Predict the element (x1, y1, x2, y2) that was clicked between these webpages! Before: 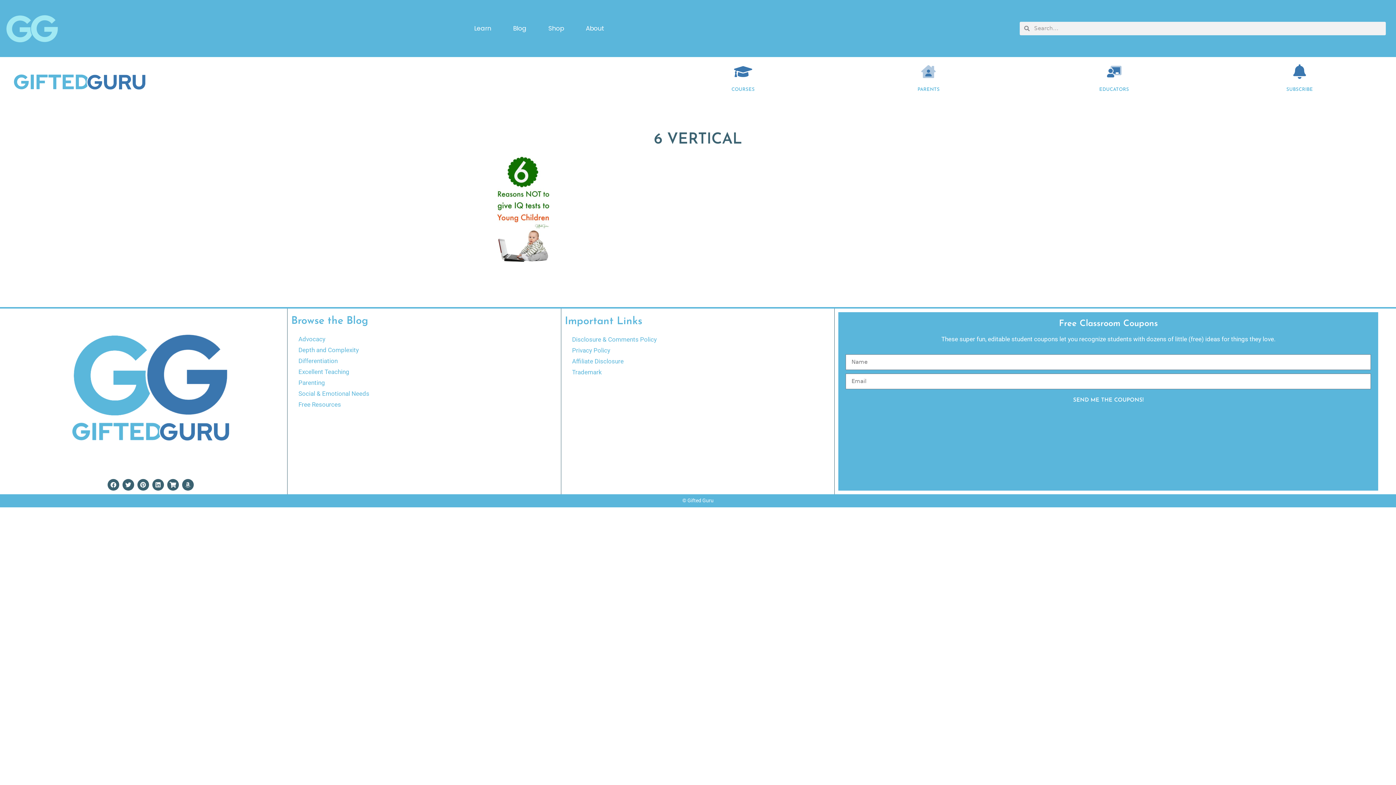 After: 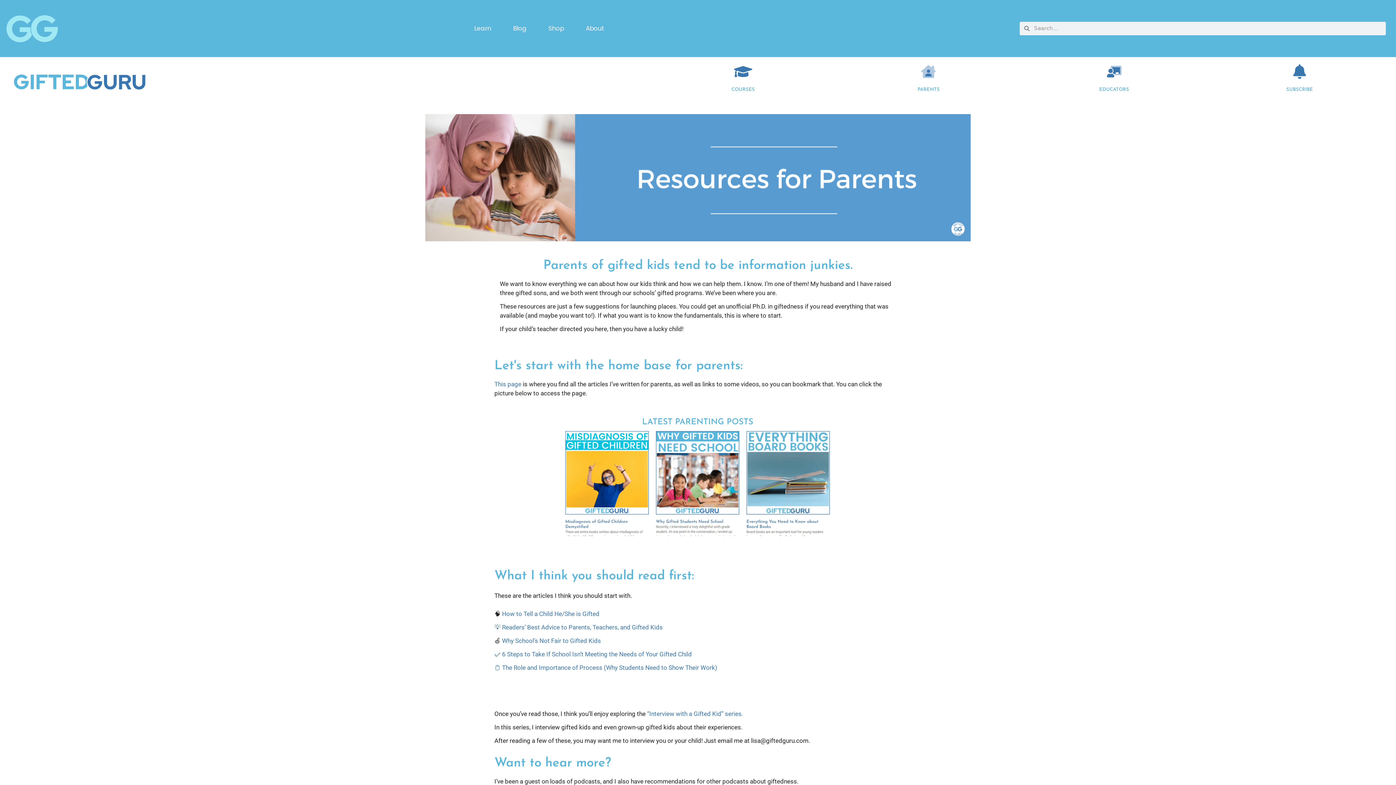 Action: bbox: (921, 64, 936, 78) label: Parents